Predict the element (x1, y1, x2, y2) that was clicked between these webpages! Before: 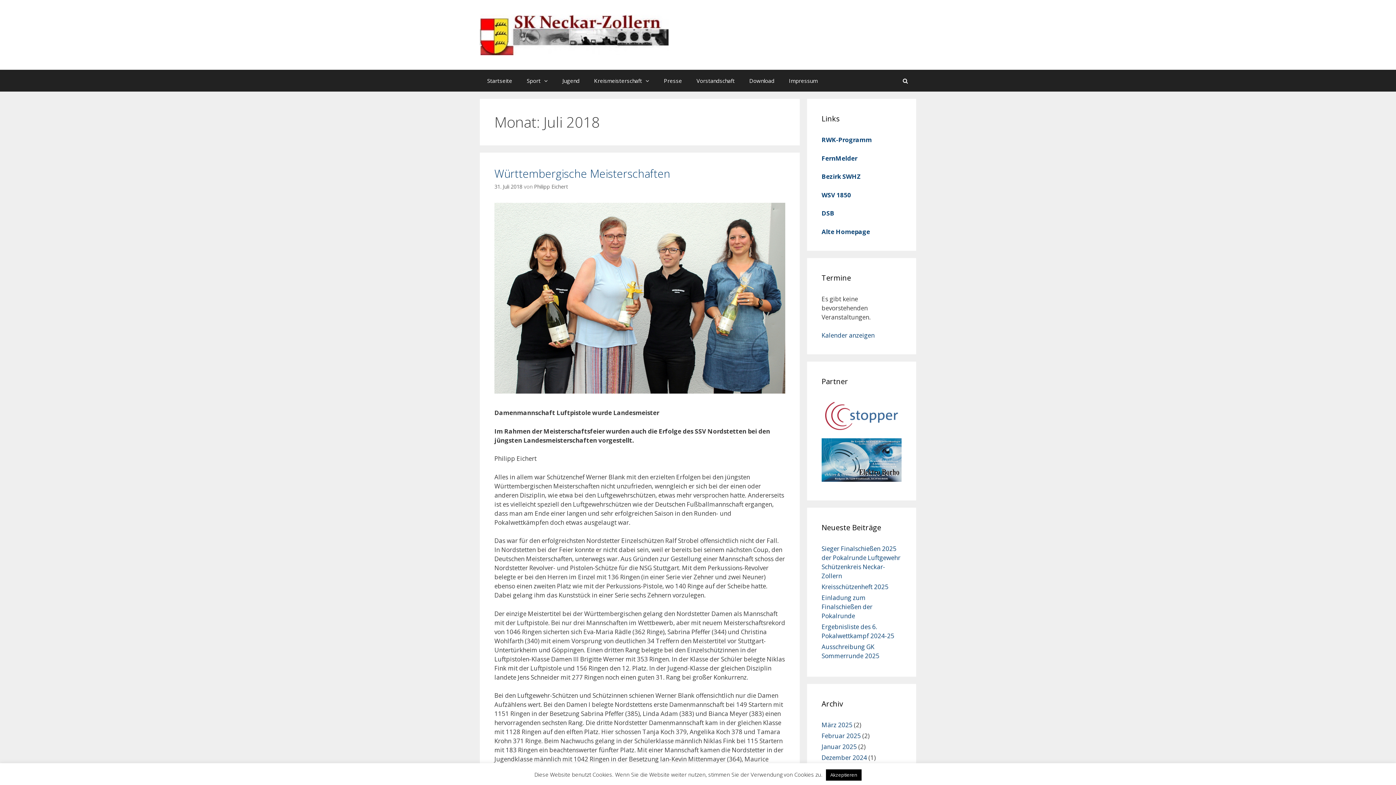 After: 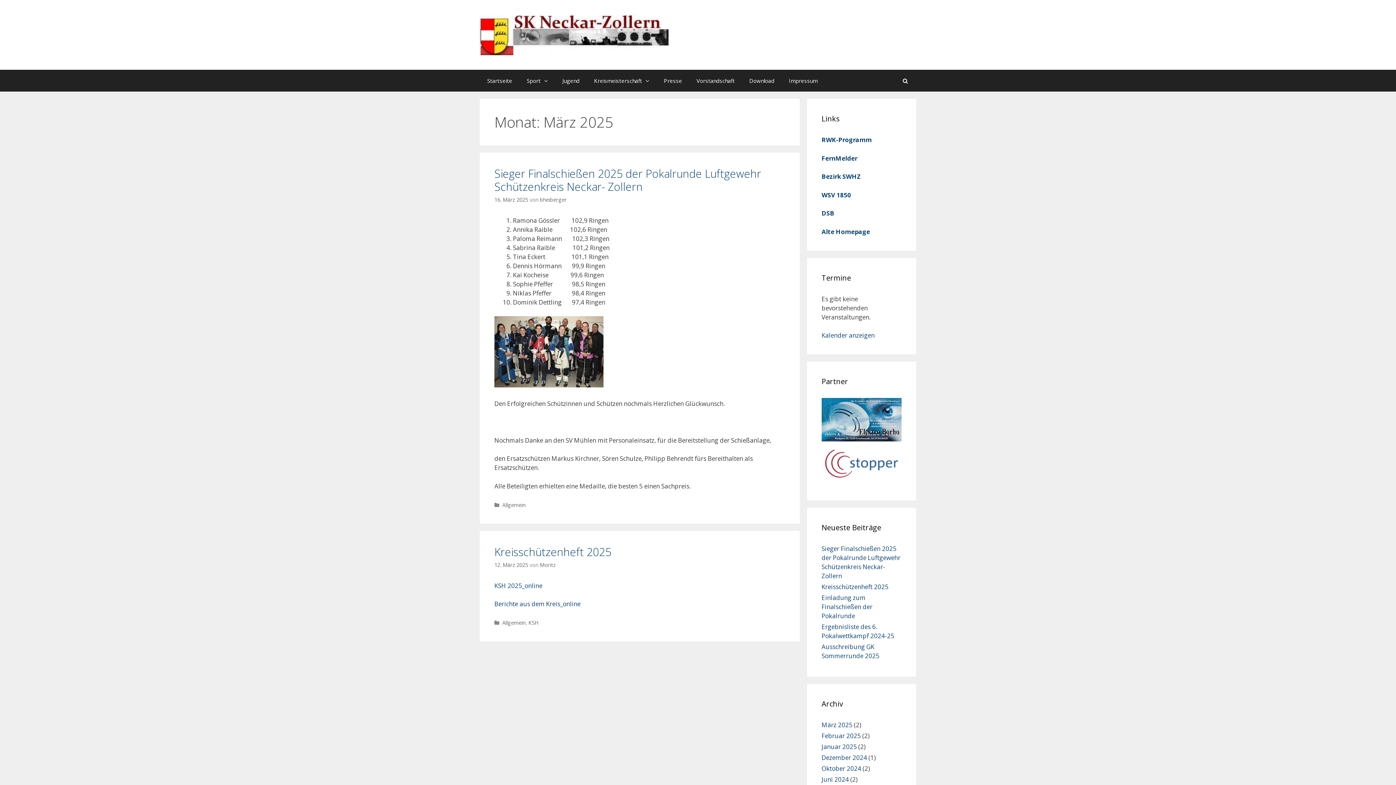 Action: bbox: (821, 720, 852, 729) label: März 2025